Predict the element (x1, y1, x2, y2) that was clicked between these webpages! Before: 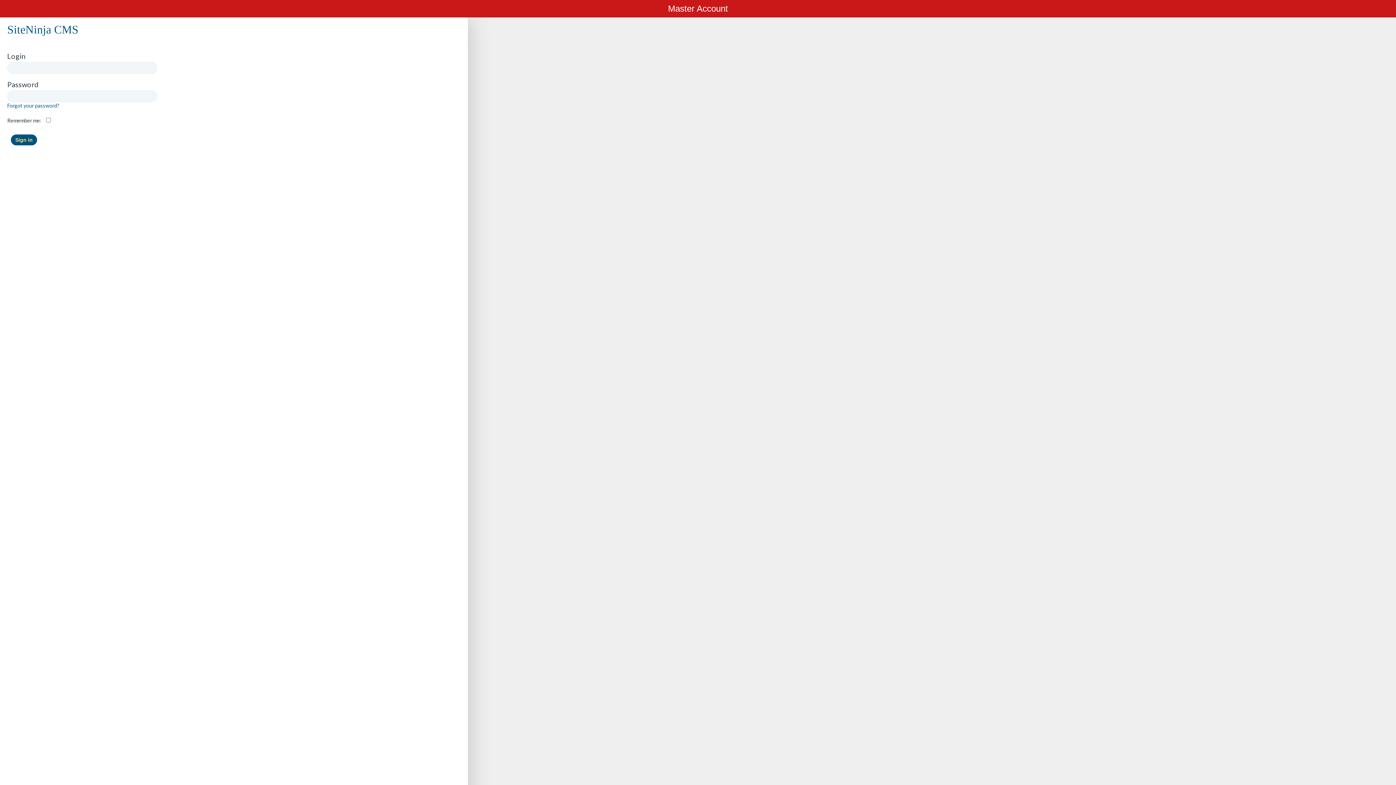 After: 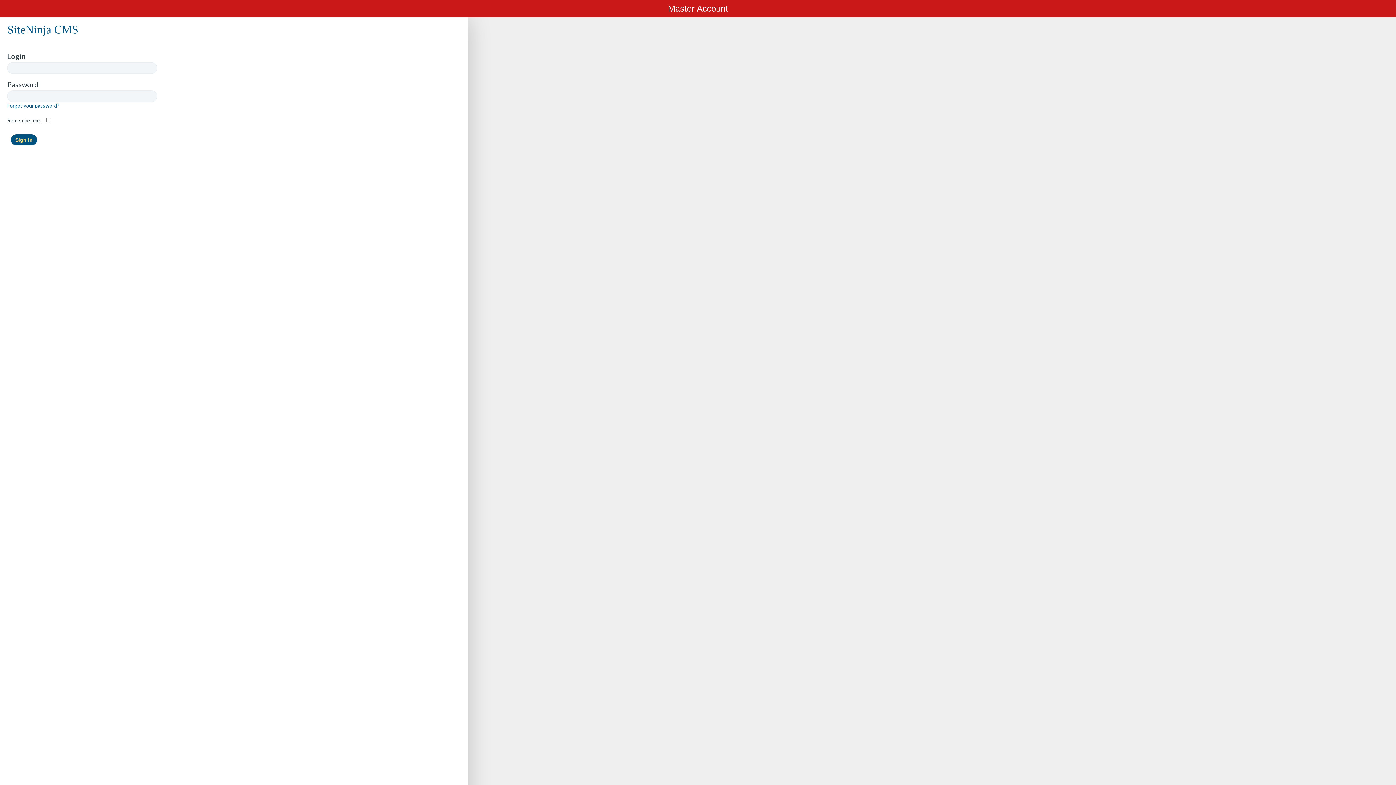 Action: label: SiteNinja CMS bbox: (7, 23, 78, 36)